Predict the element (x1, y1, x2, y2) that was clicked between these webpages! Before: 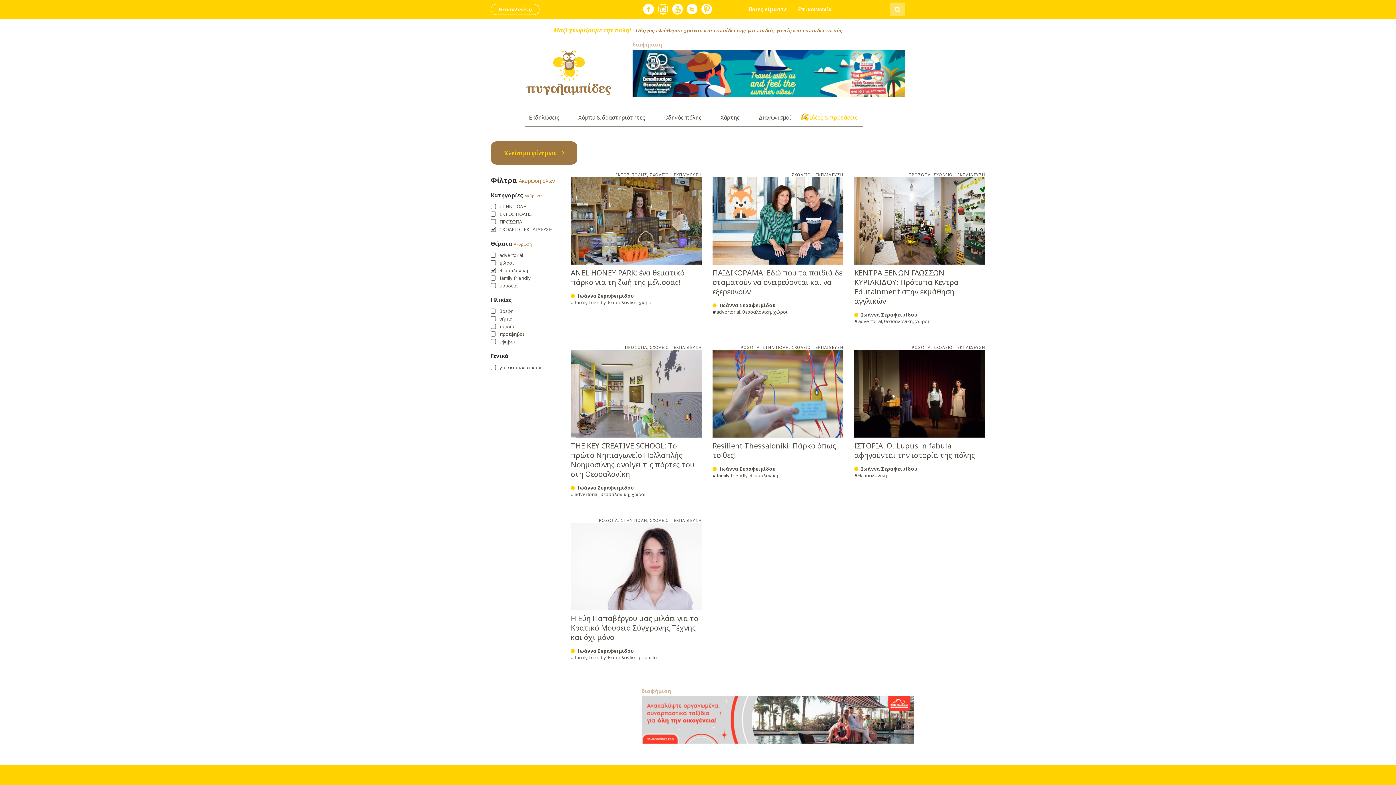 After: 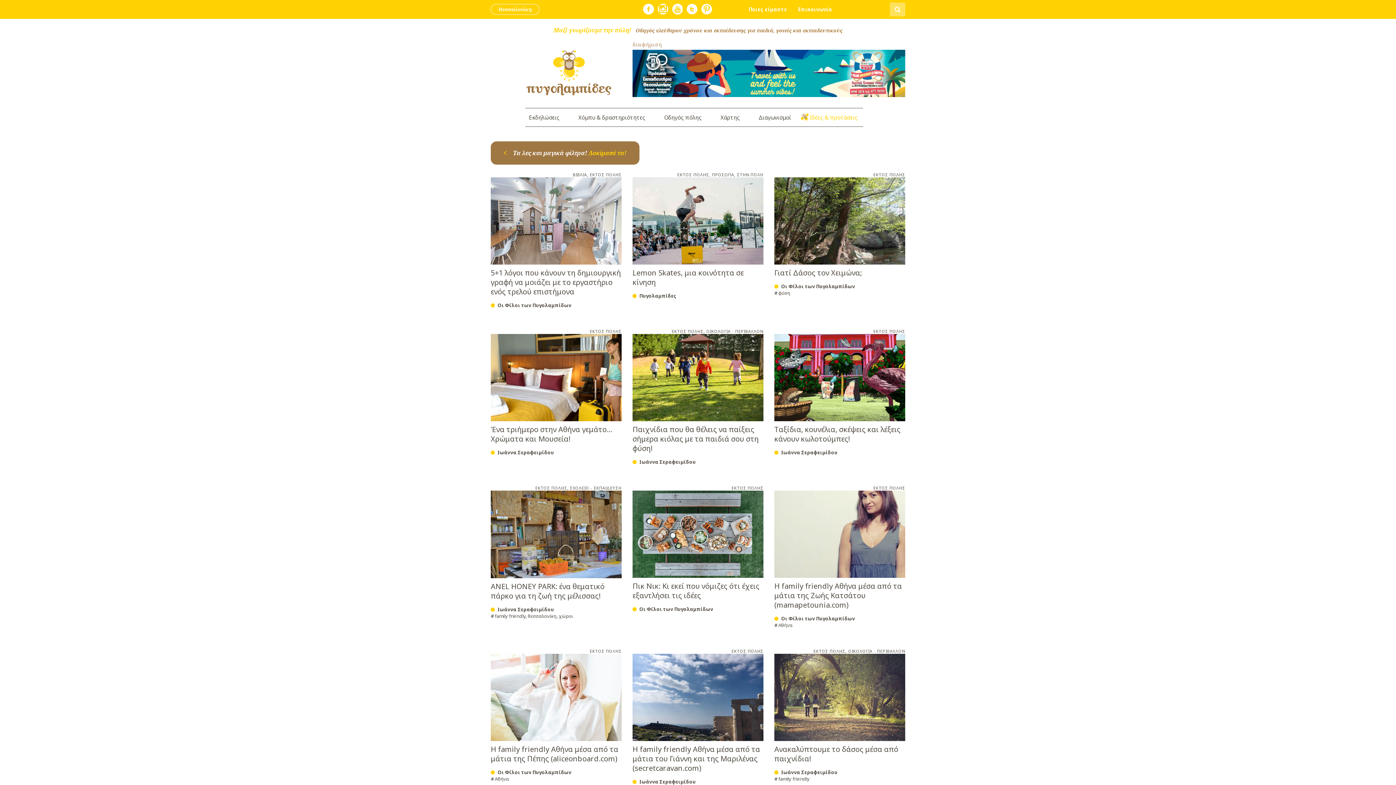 Action: label: ΕΚΤΟΣ ΠΟΛΗΣ bbox: (615, 172, 647, 177)